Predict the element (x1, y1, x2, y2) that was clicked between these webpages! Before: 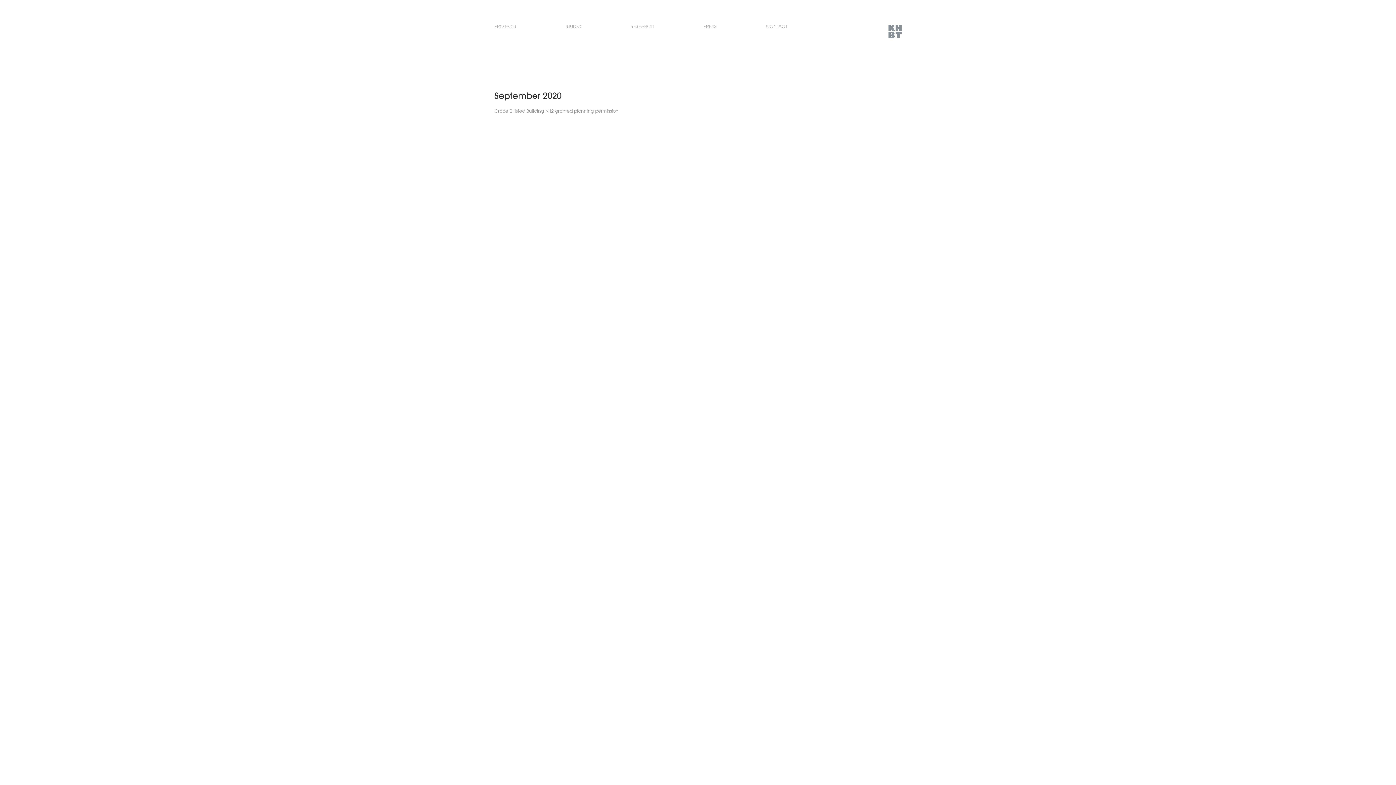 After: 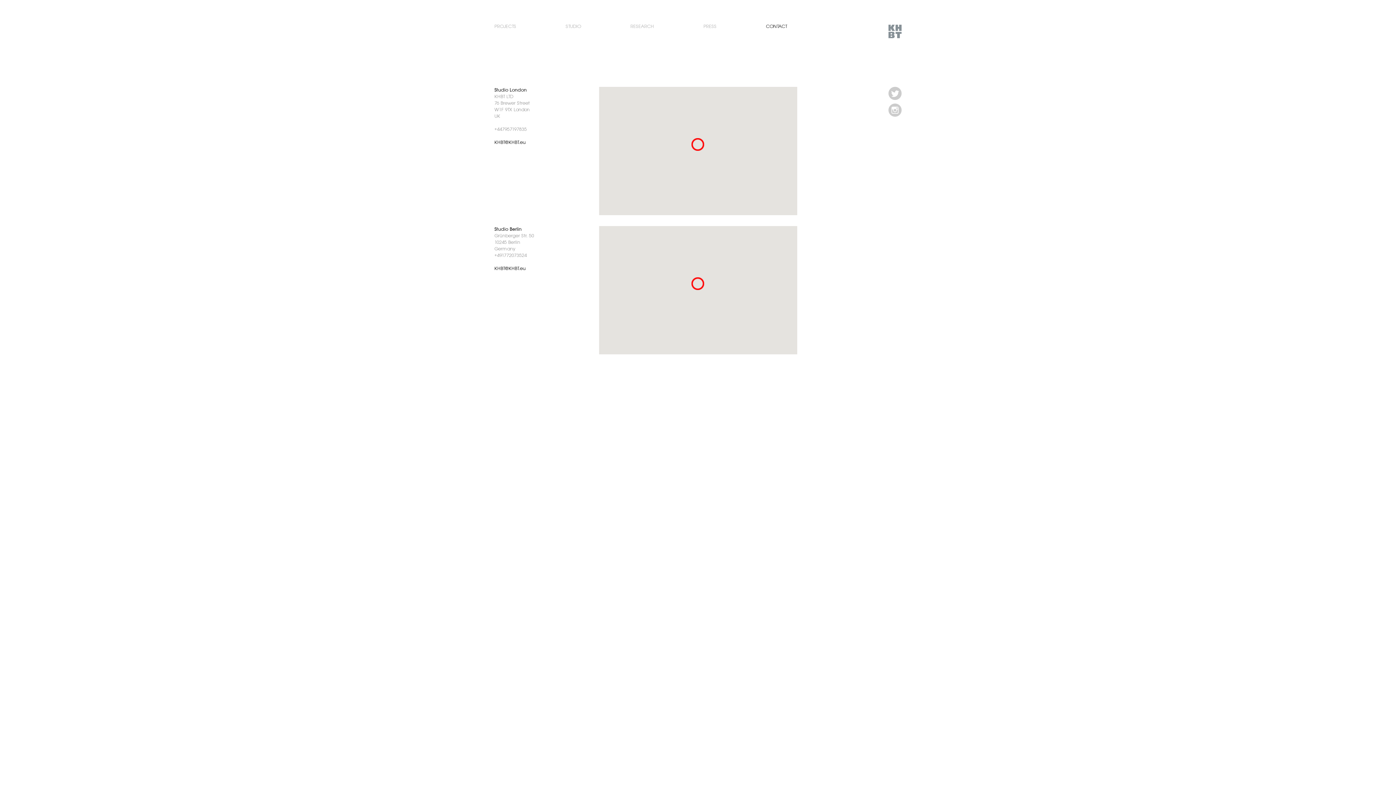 Action: bbox: (766, 23, 787, 29) label: CONTACT